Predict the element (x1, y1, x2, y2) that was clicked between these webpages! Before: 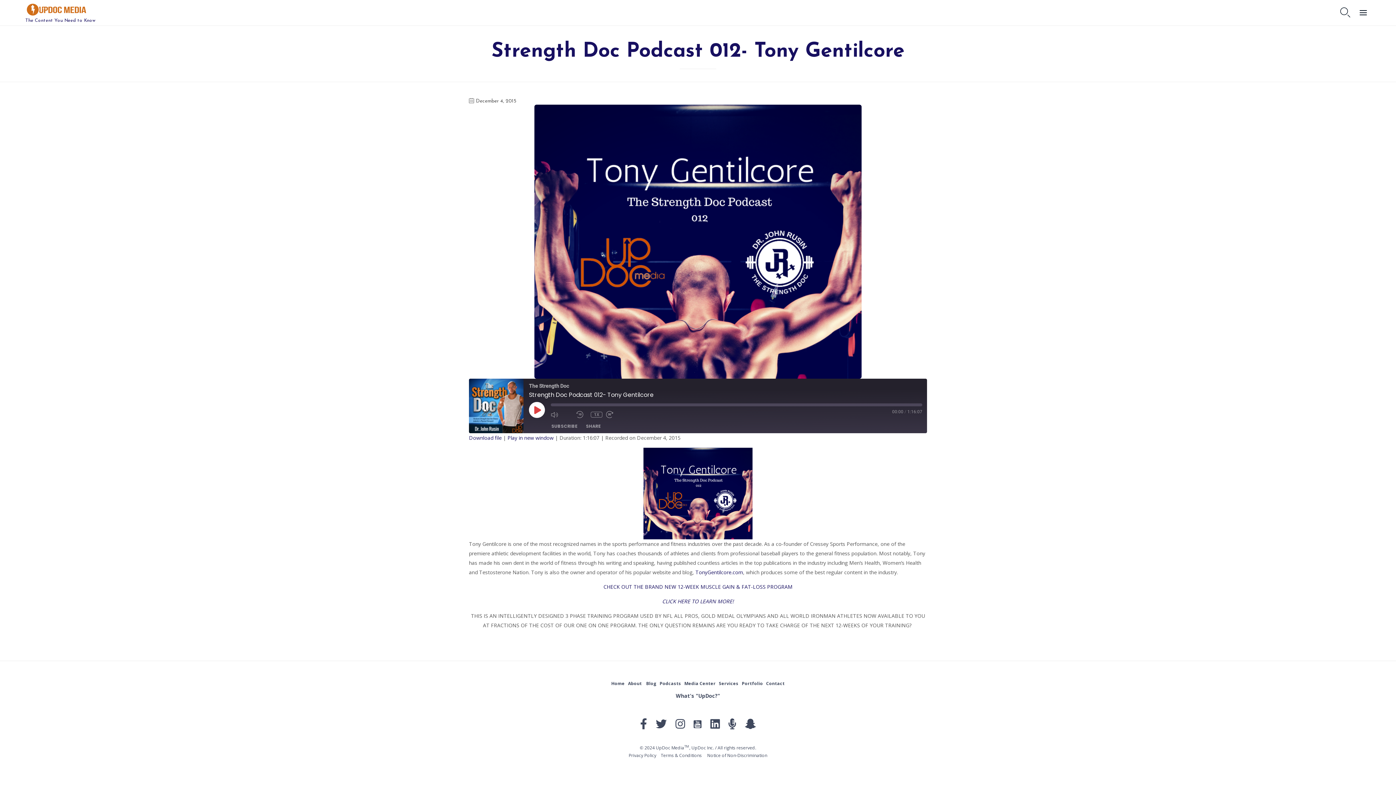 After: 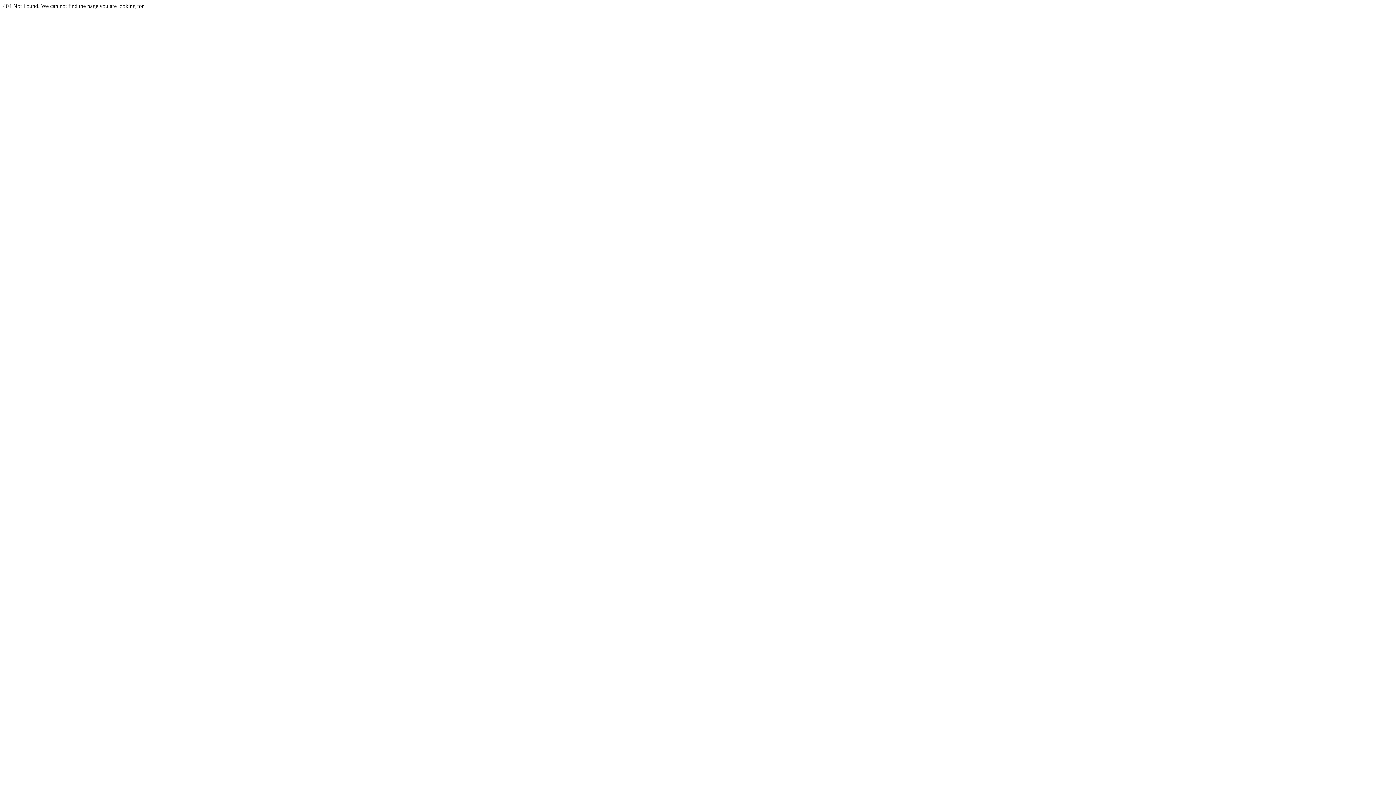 Action: label: CLICK HERE TO LEARN MORE! bbox: (662, 598, 734, 605)